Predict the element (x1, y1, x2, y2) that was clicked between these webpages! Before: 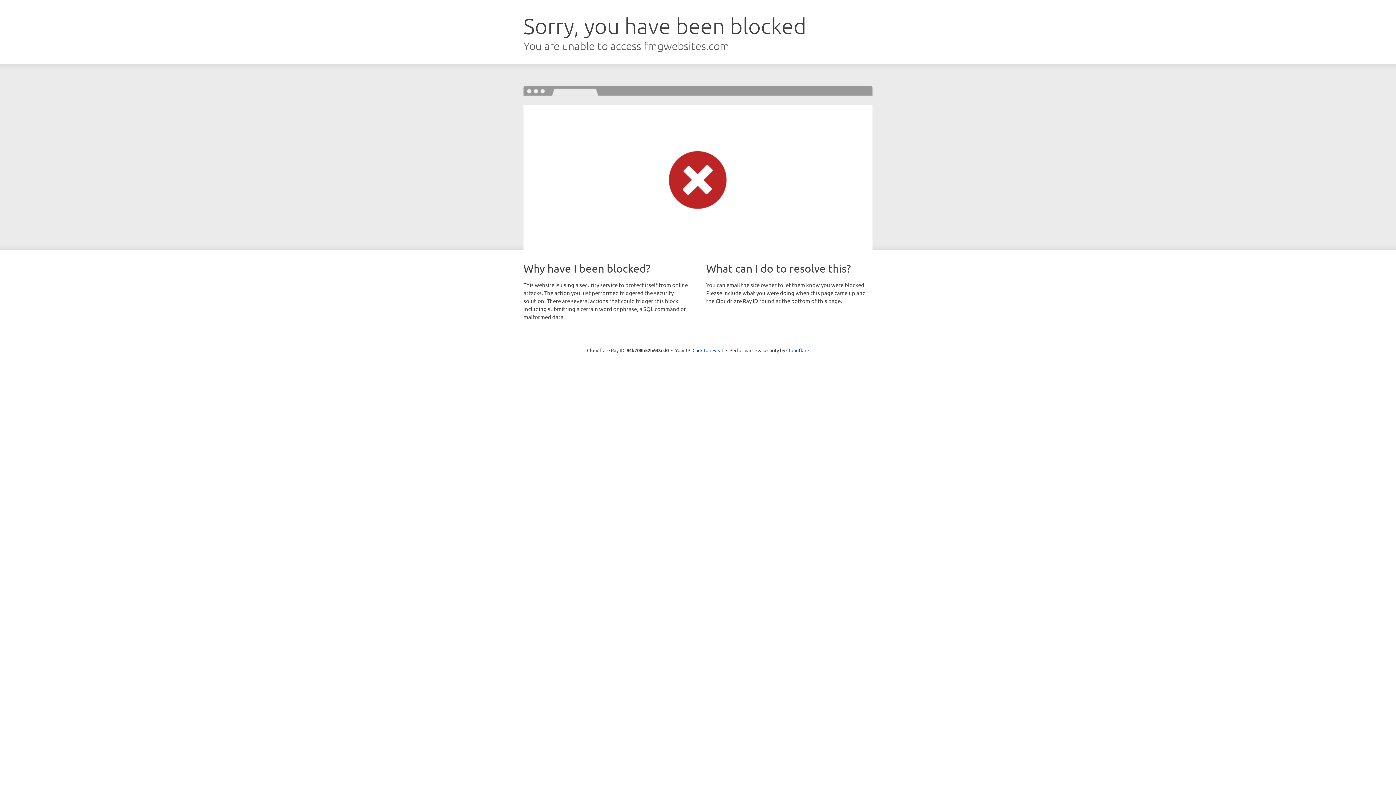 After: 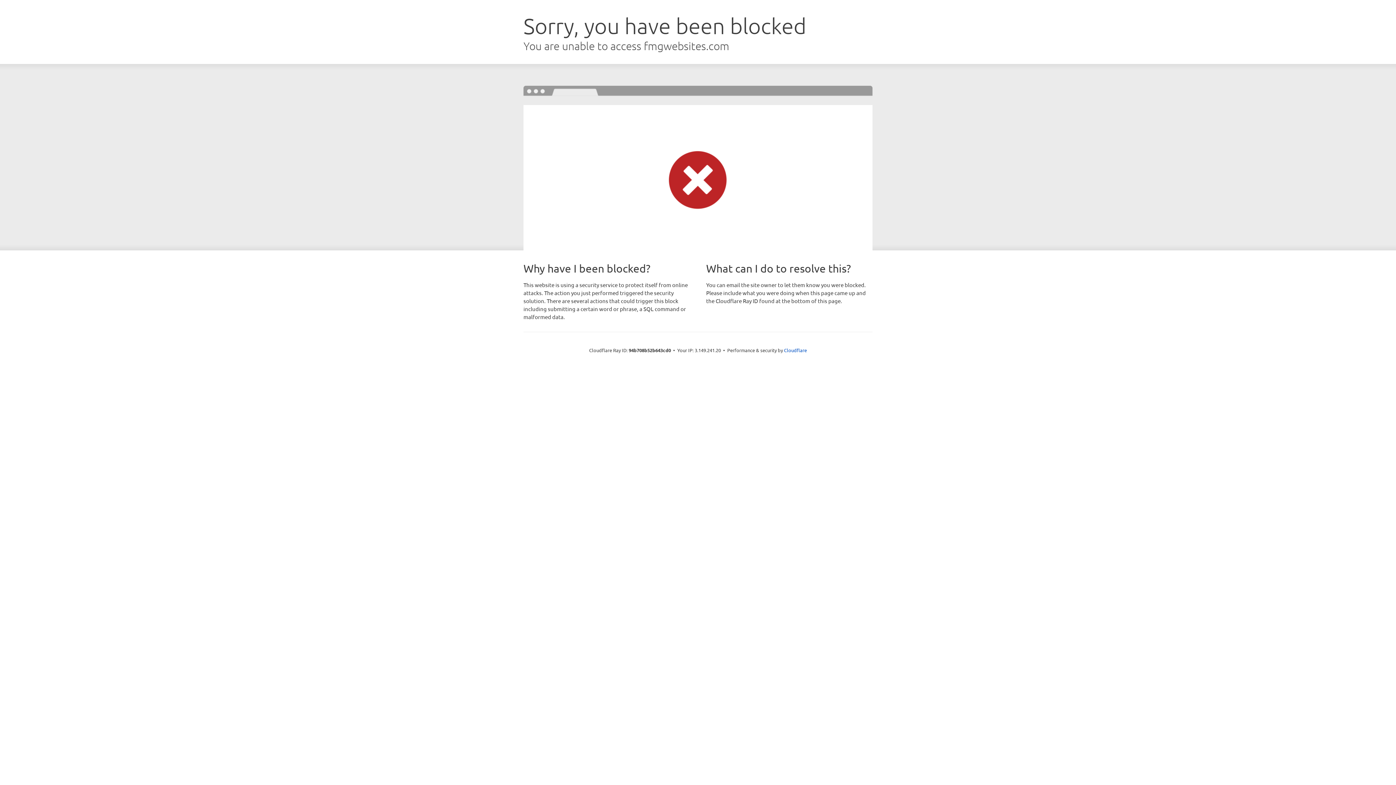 Action: label: Click to reveal bbox: (692, 346, 723, 353)